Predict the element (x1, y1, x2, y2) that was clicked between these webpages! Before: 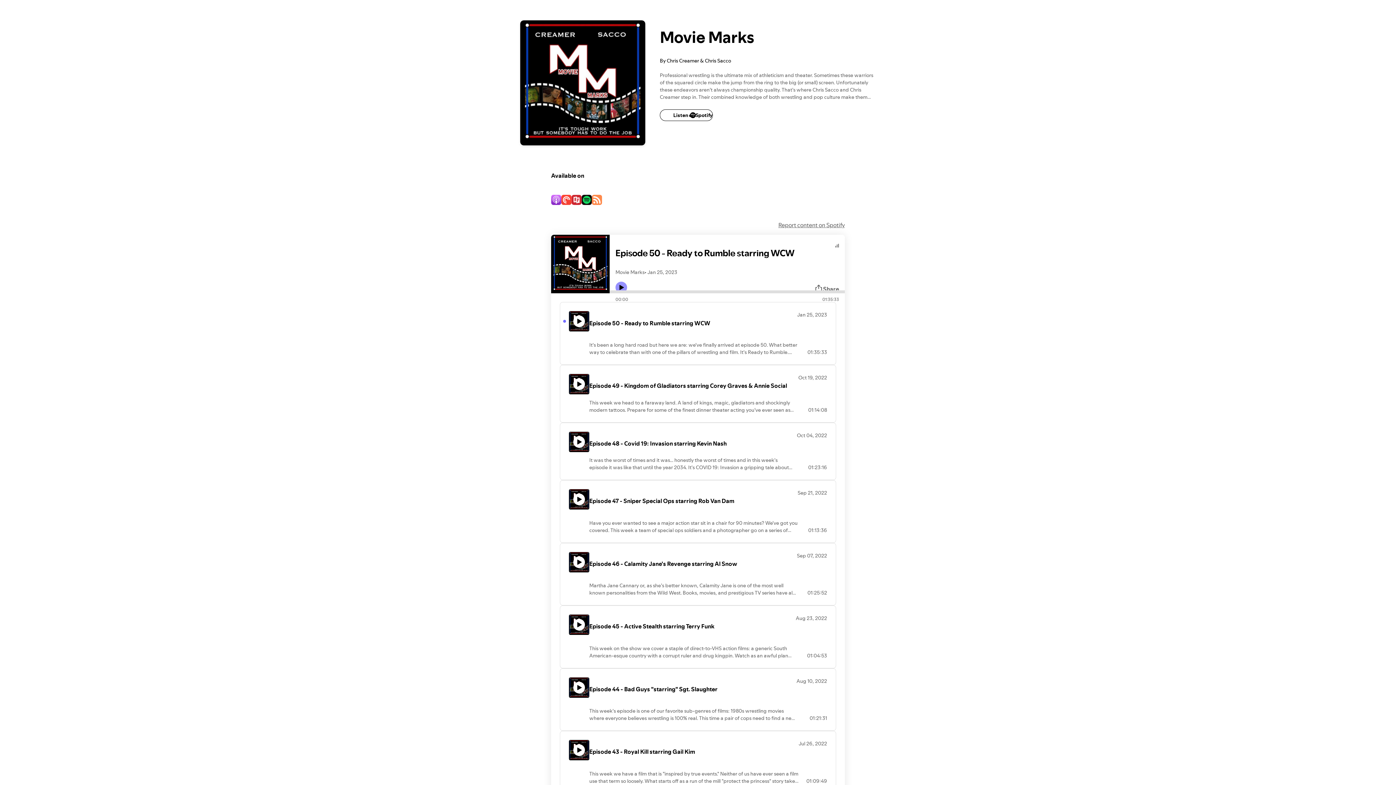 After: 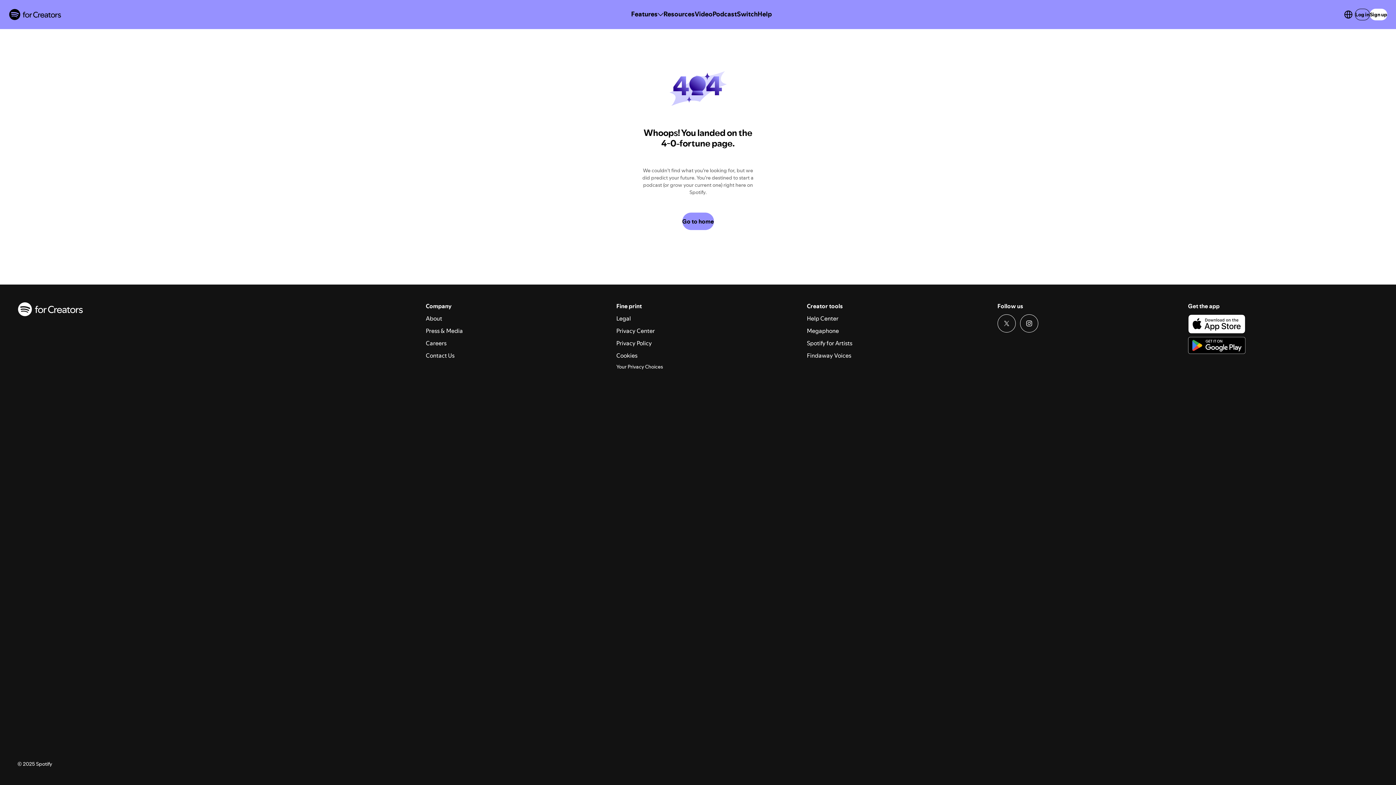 Action: bbox: (573, 682, 585, 693) label: Play icon